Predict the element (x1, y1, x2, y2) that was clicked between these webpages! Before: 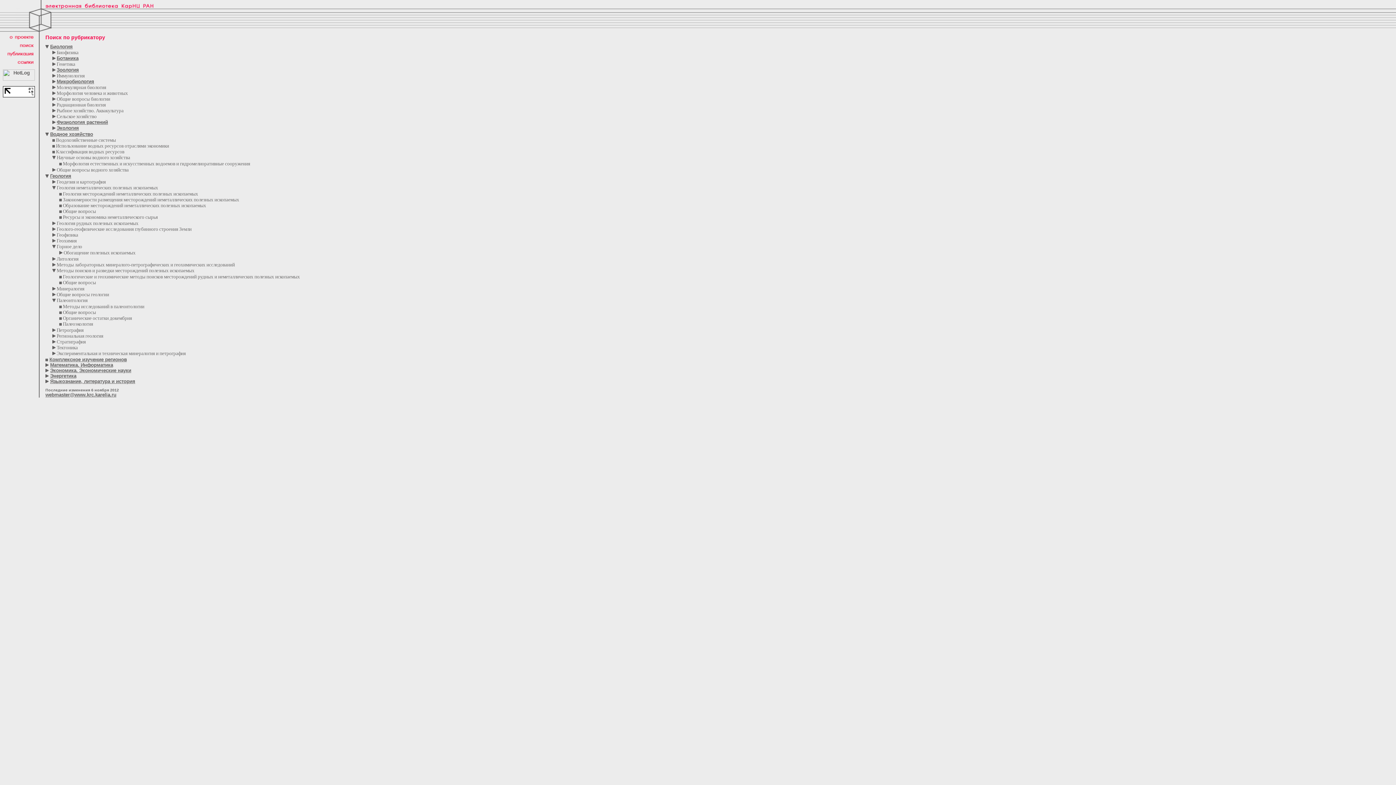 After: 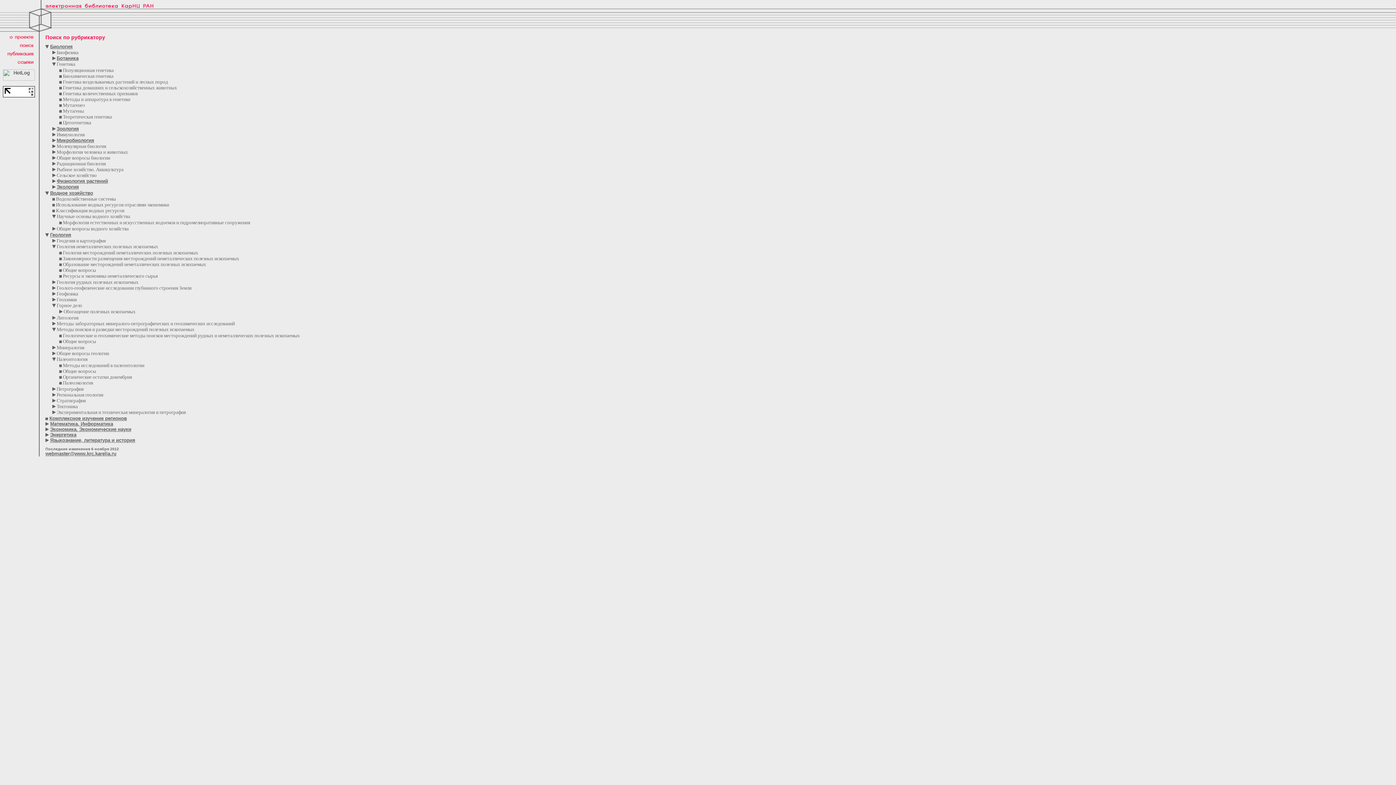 Action: bbox: (52, 61, 55, 66)